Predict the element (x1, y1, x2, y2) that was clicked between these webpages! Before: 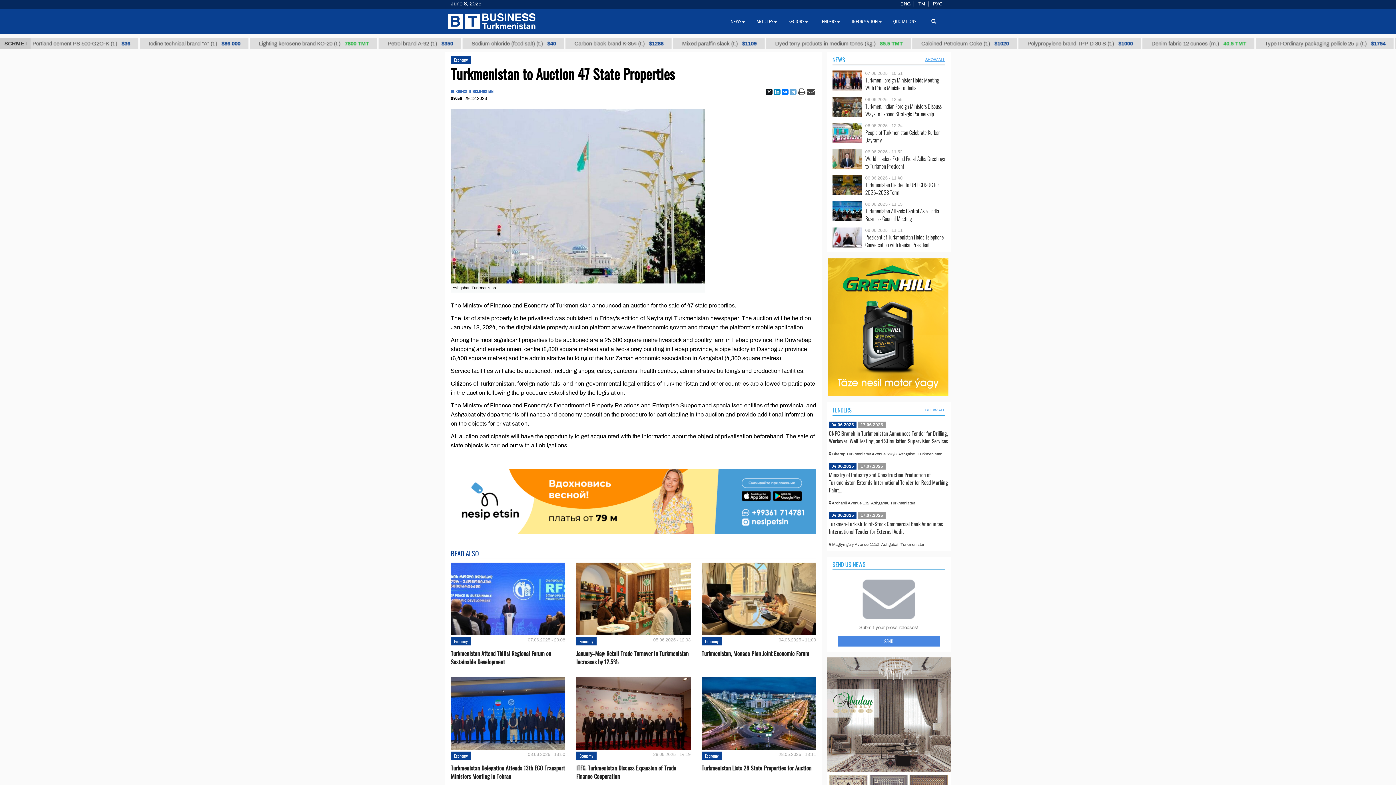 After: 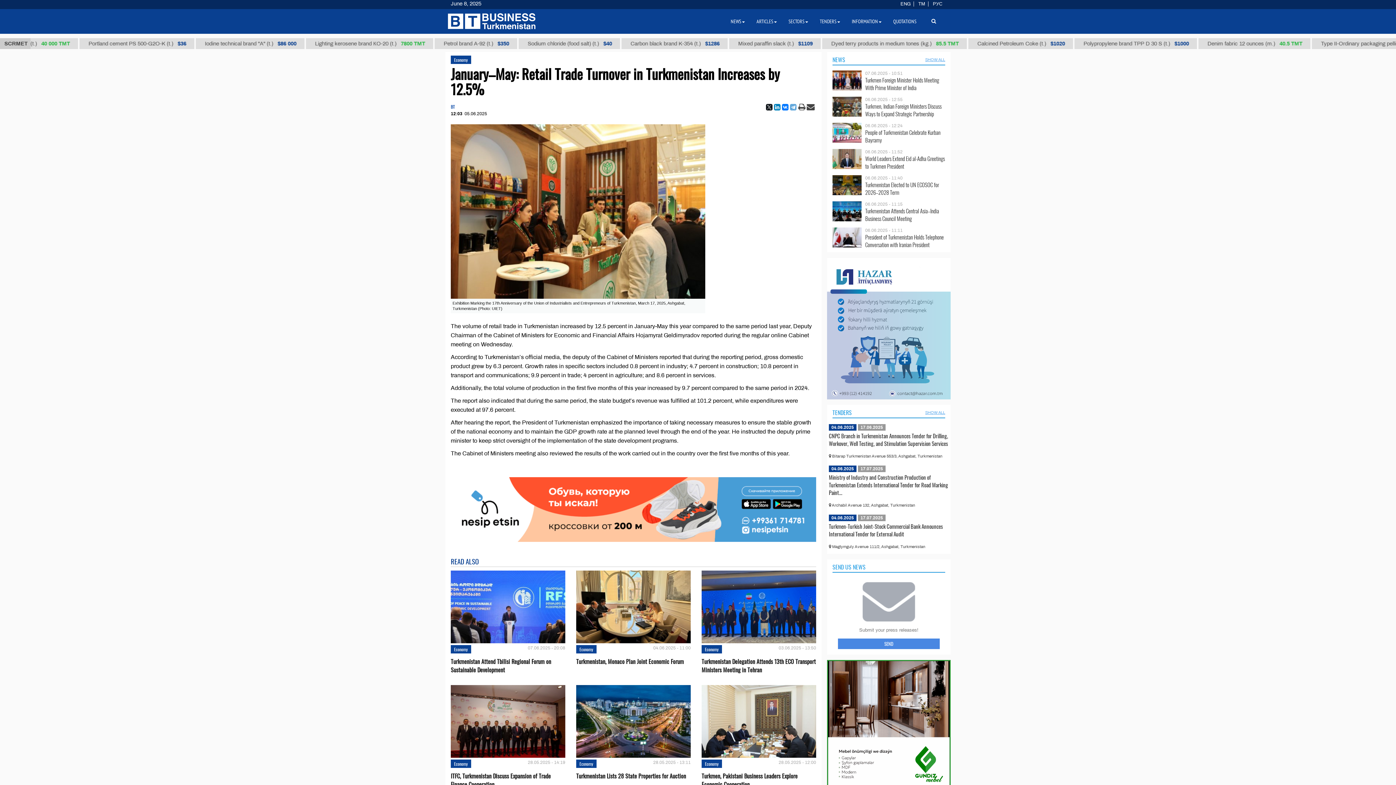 Action: label: January–May: Retail Trade Turnover in Turkmenistan Increases by 12.5% bbox: (576, 649, 690, 666)